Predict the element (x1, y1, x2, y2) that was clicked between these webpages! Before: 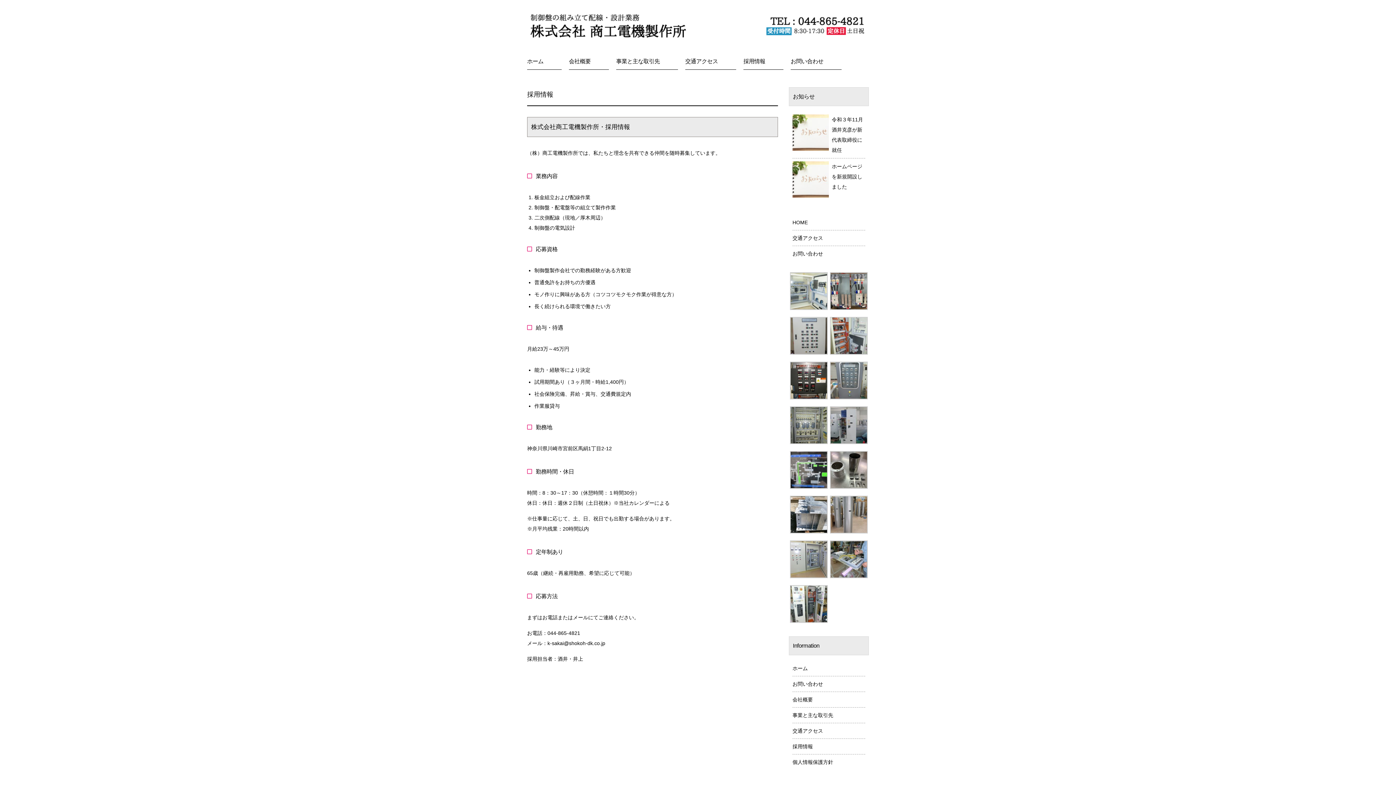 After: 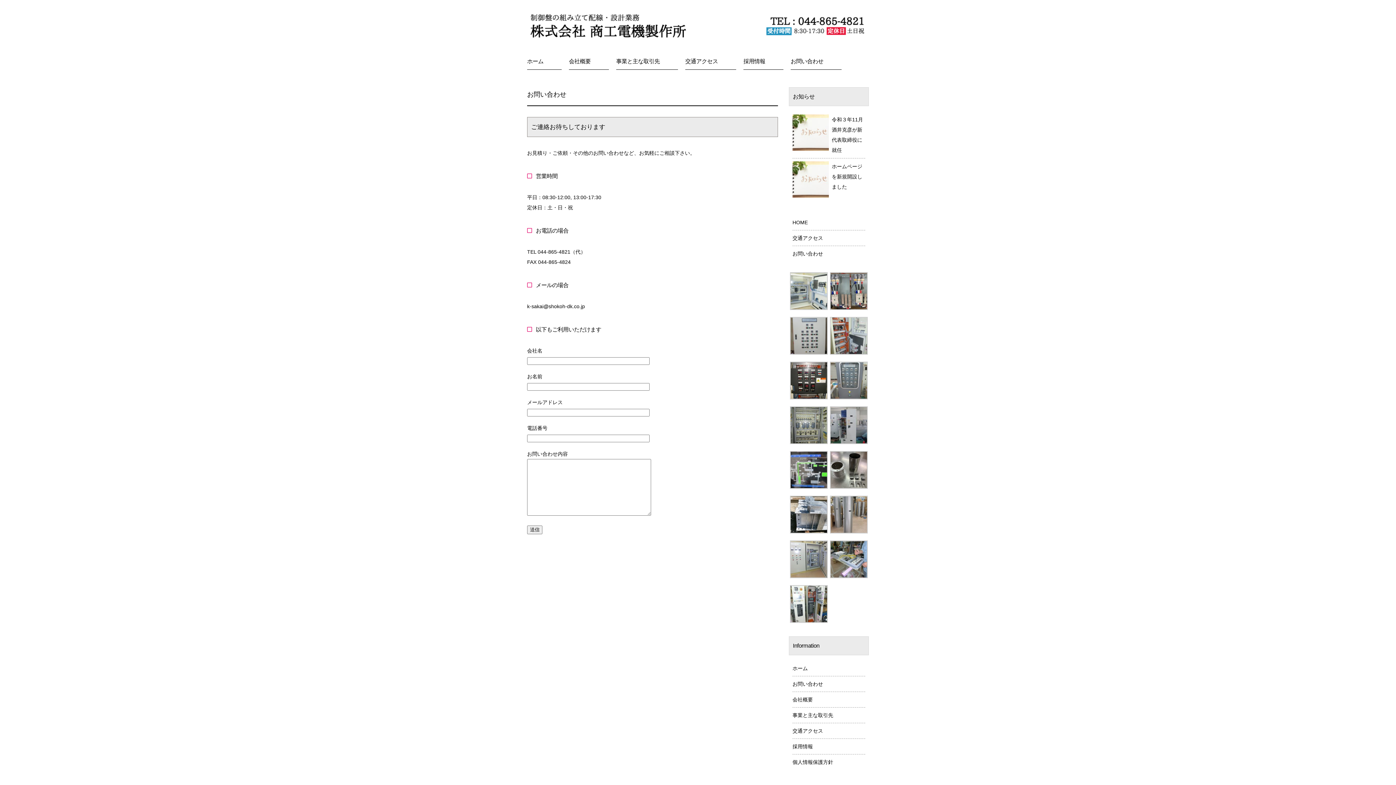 Action: bbox: (790, 53, 841, 69) label: お問い合わせ